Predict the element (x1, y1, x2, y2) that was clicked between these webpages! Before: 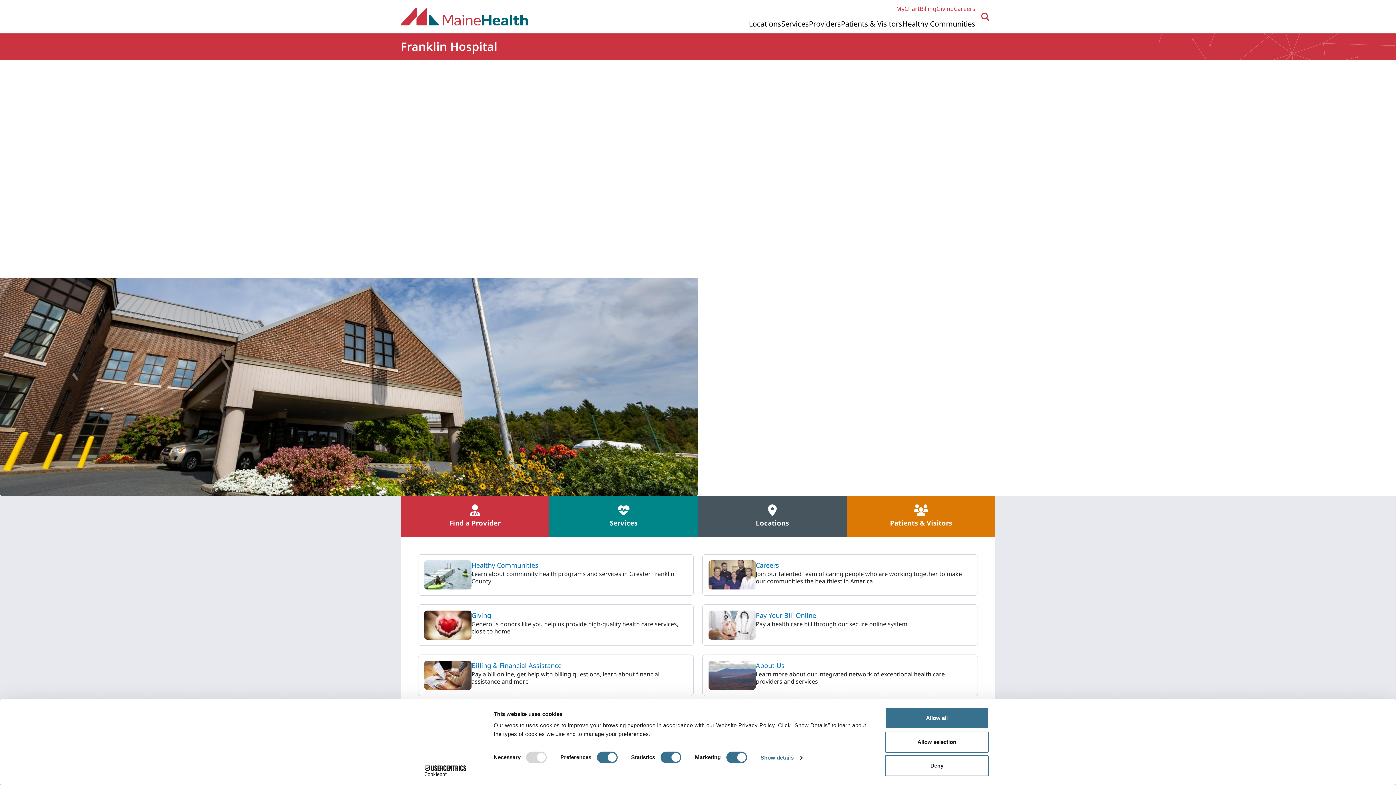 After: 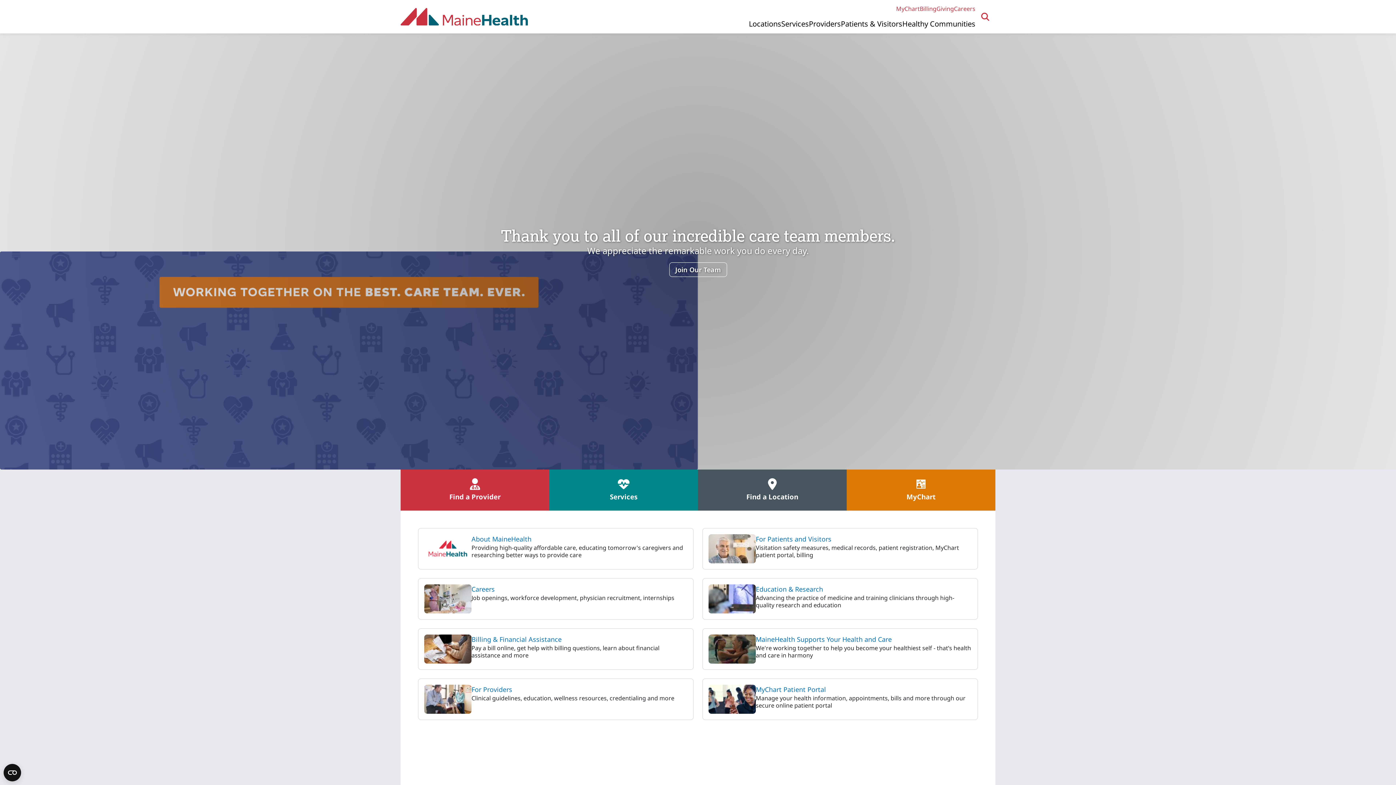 Action: bbox: (399, 6, 529, 27)